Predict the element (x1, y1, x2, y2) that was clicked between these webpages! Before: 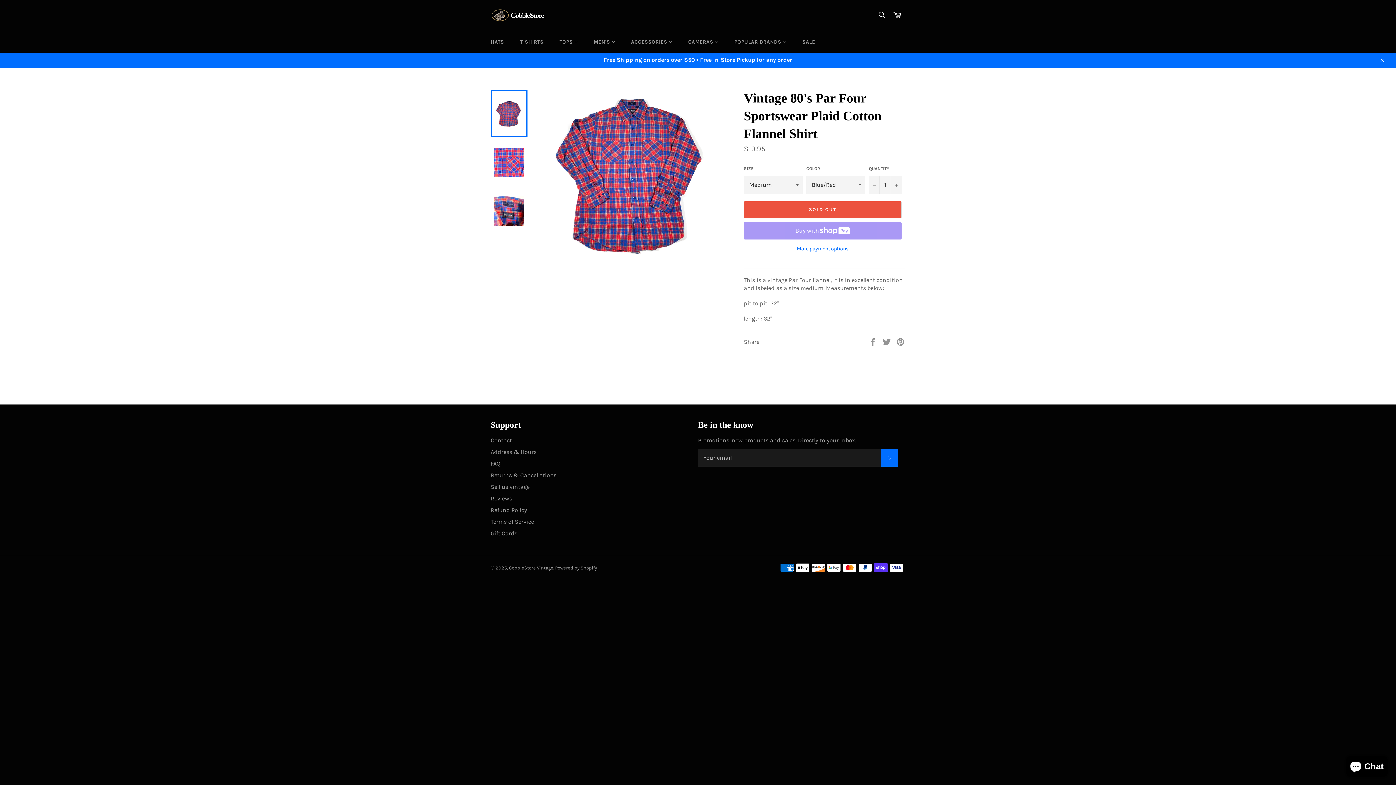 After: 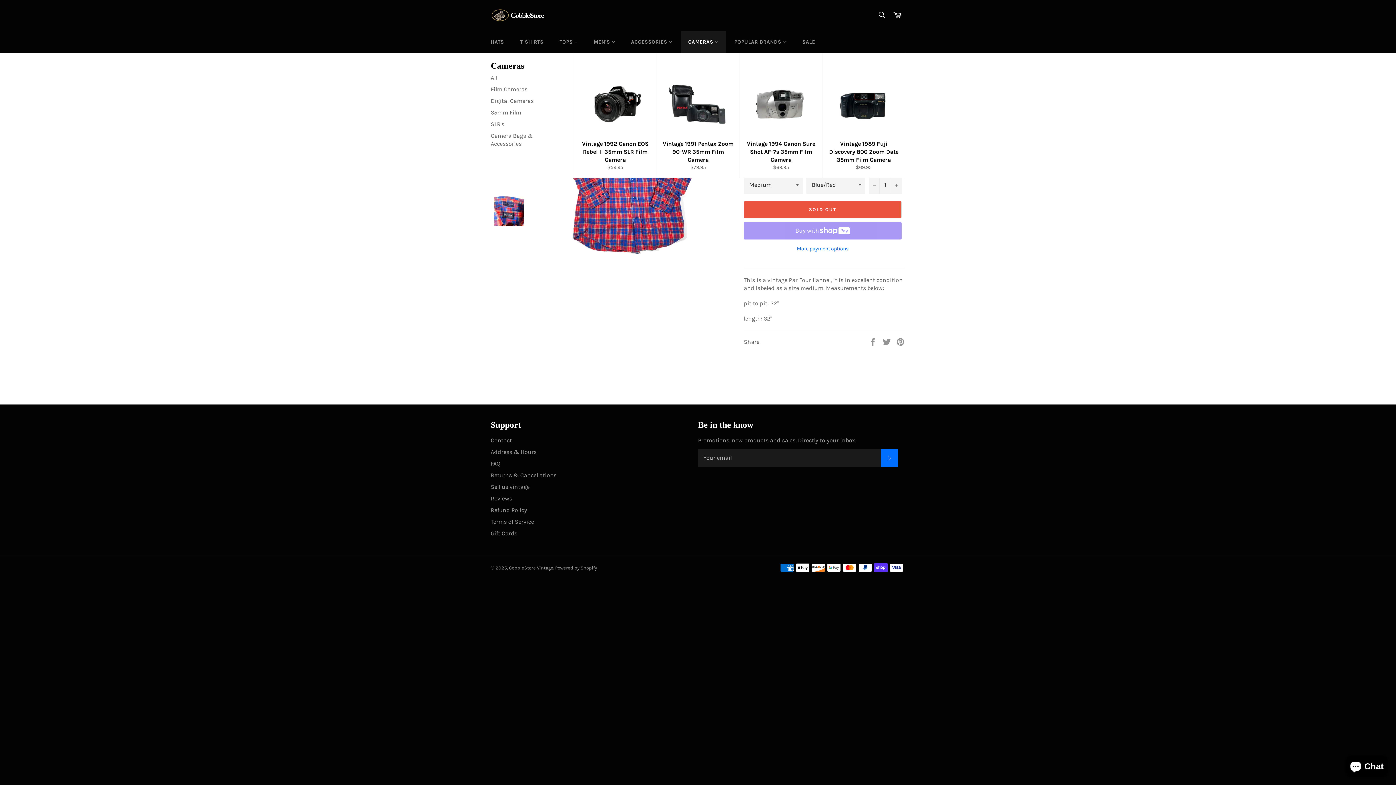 Action: bbox: (681, 31, 725, 52) label: CAMERAS 